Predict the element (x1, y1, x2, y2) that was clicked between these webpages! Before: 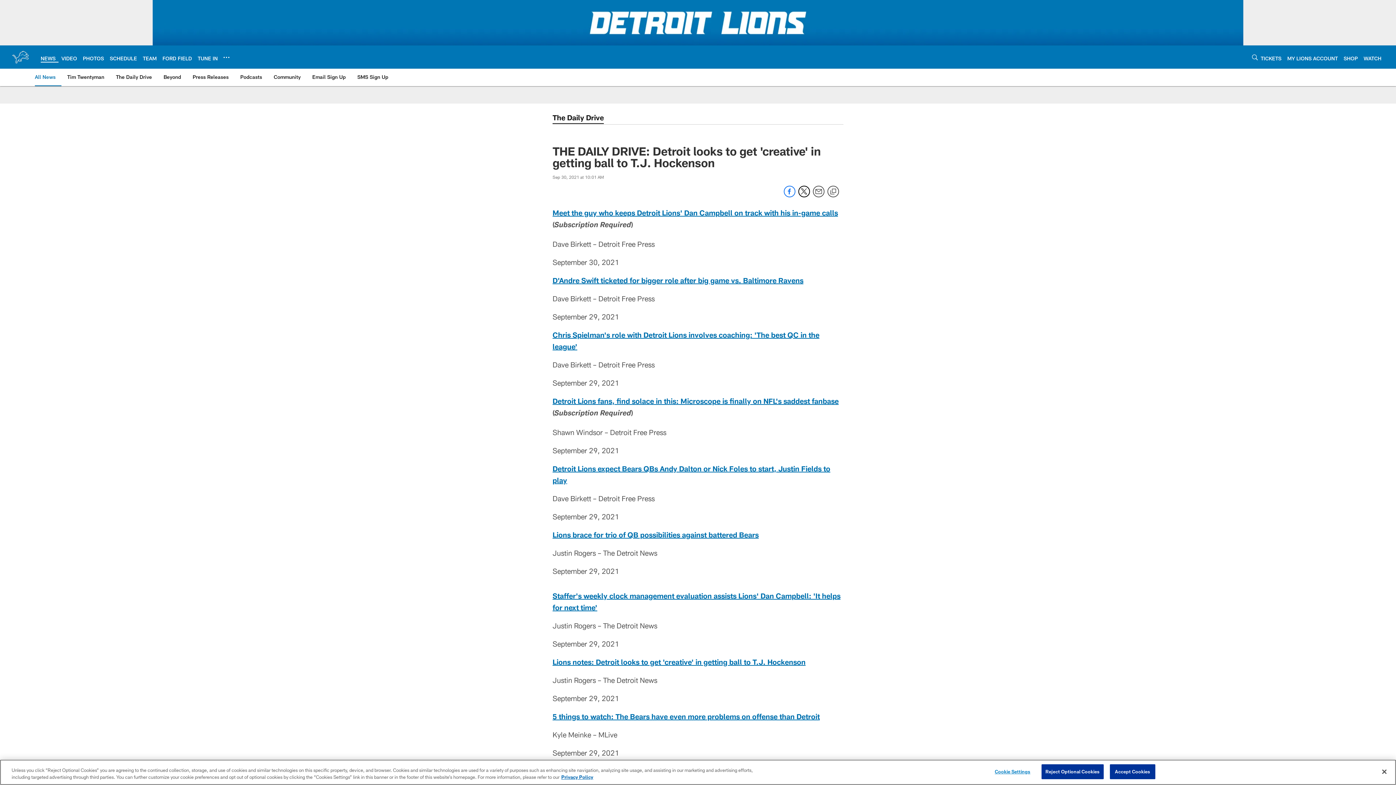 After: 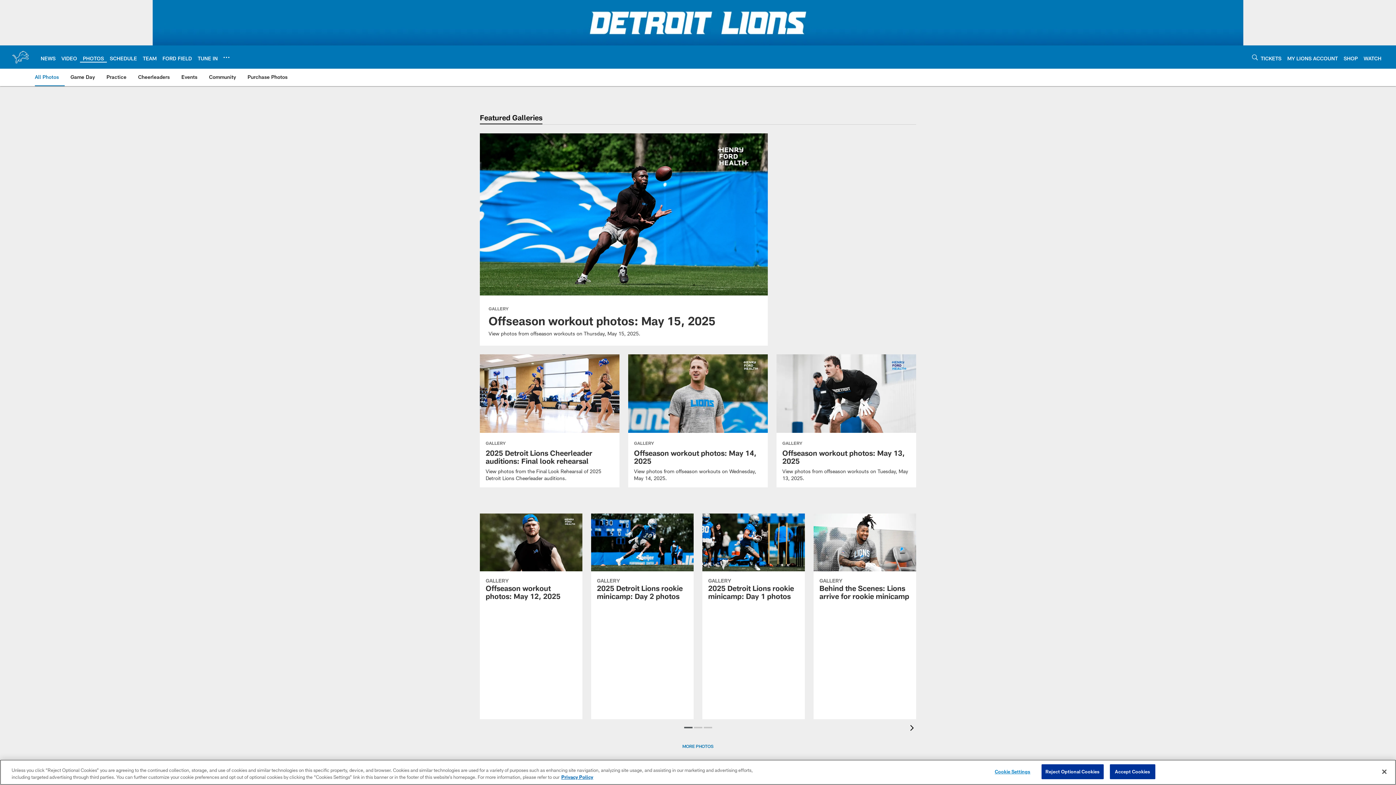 Action: label: PHOTOS bbox: (82, 55, 104, 61)